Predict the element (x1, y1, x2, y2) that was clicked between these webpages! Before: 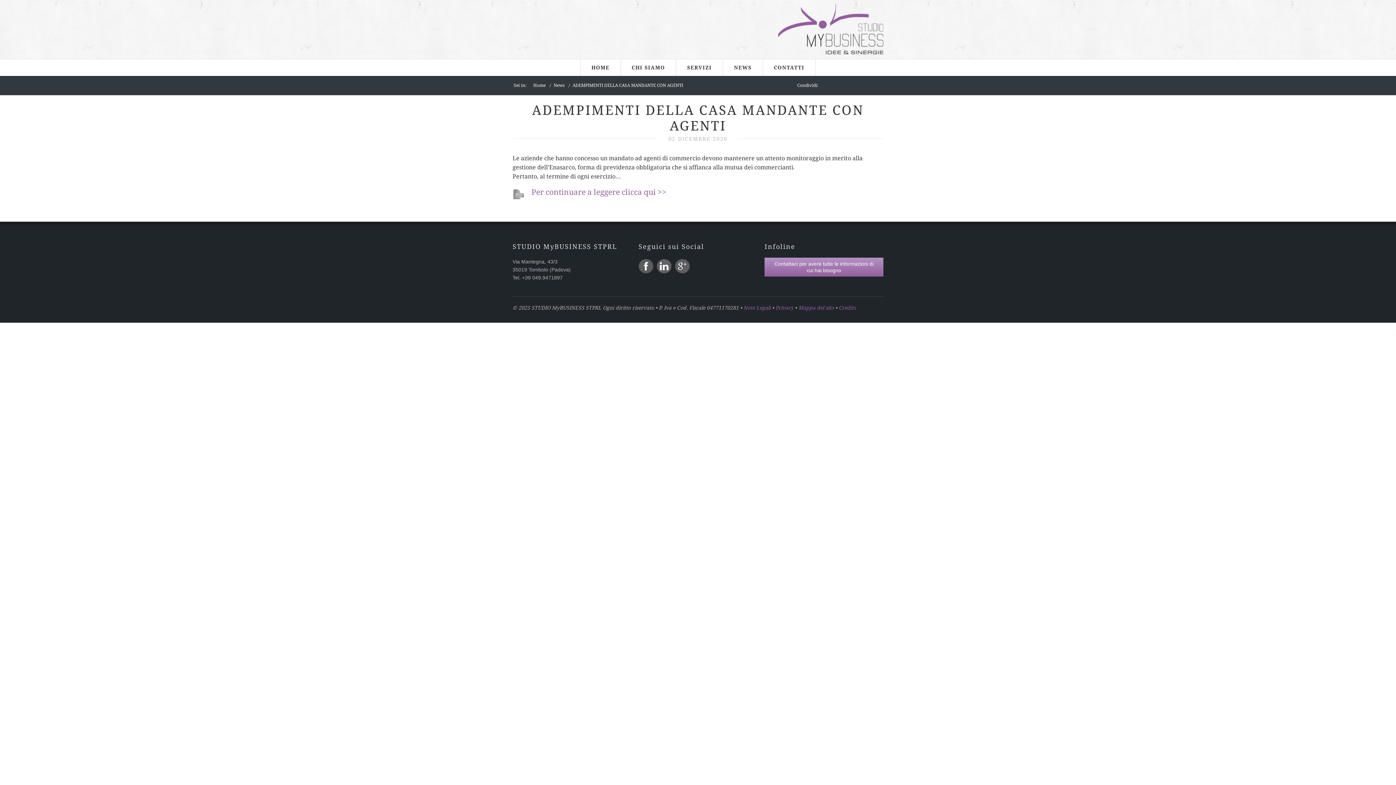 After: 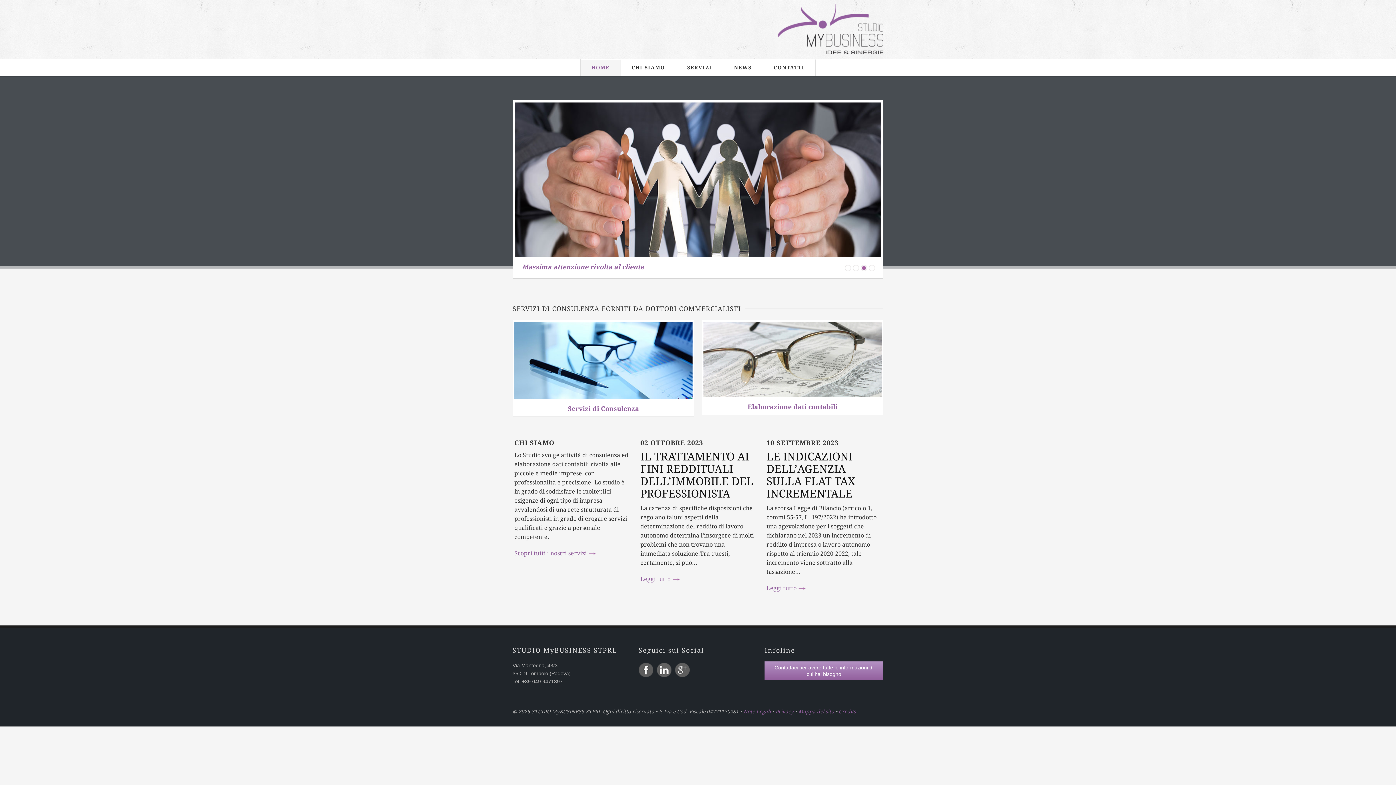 Action: bbox: (580, 59, 620, 76) label: HOME